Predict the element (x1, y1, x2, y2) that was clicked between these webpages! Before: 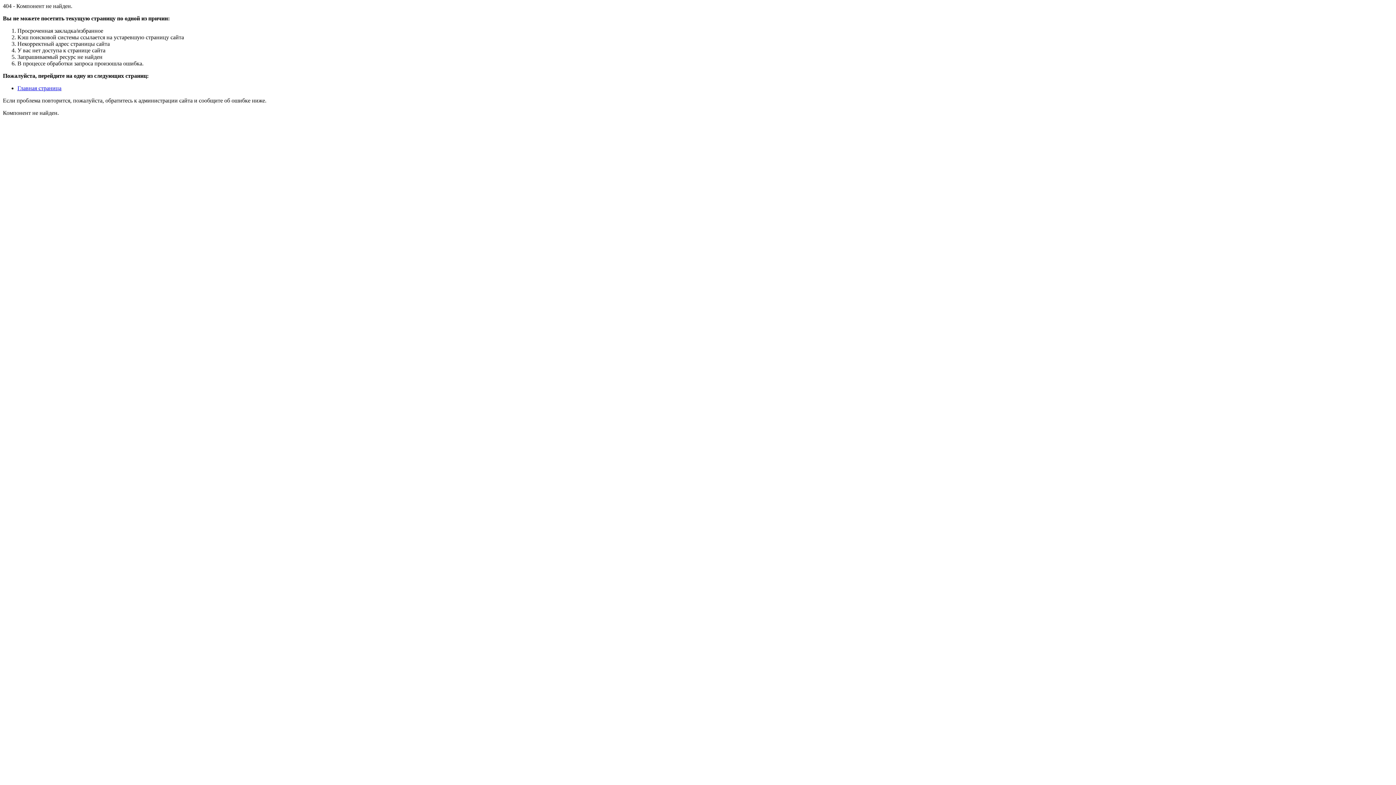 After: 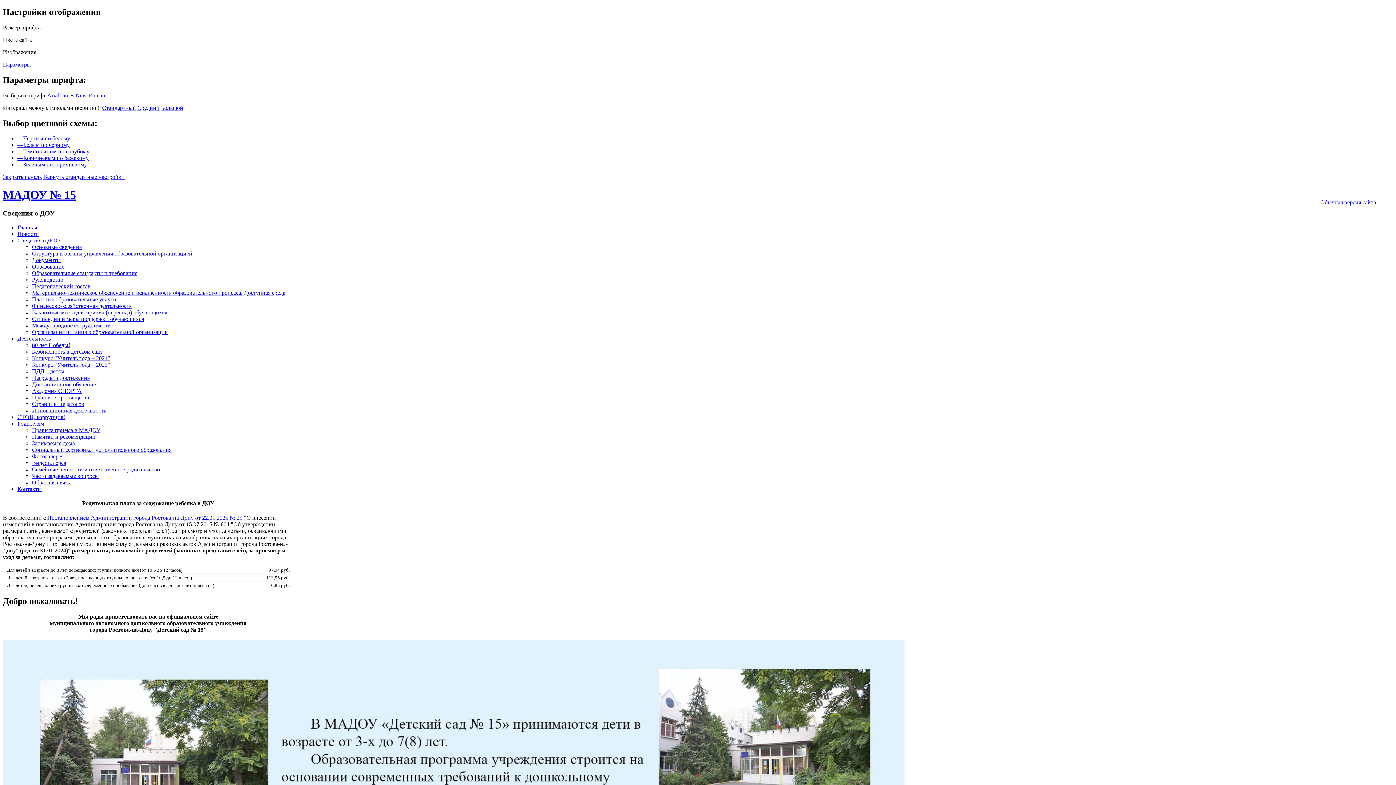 Action: bbox: (17, 85, 61, 91) label: Главная страница